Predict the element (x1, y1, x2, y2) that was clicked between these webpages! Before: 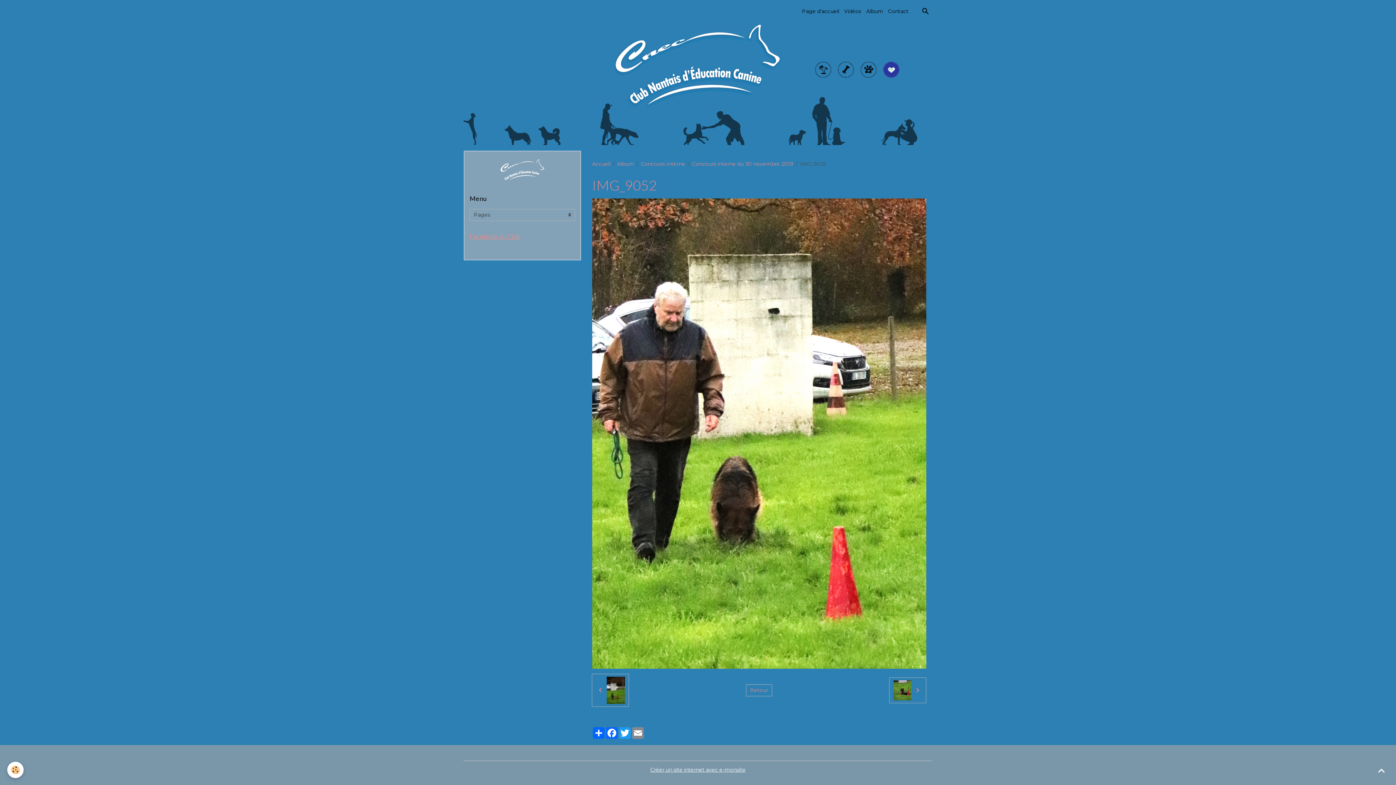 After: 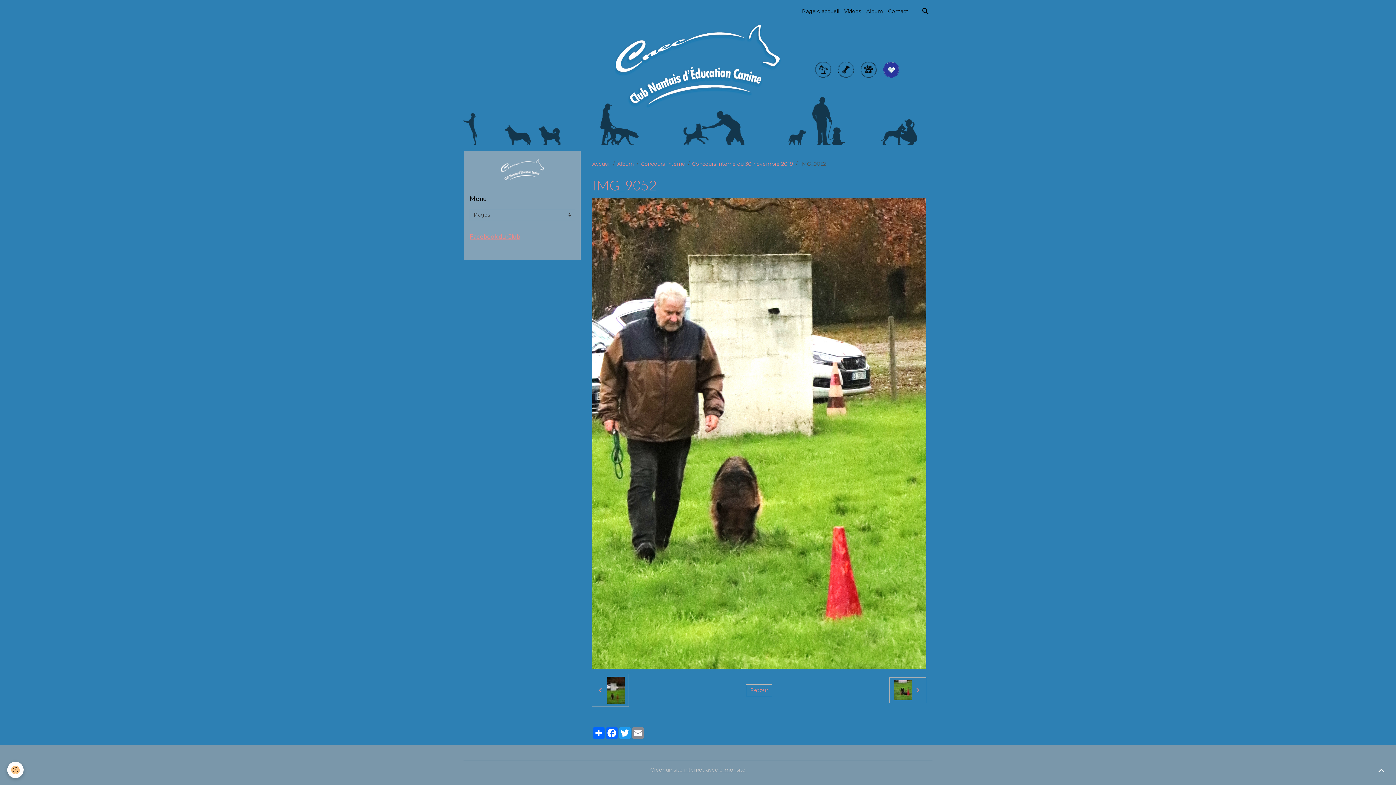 Action: label: Créer un site internet avec e-monsite bbox: (650, 767, 745, 773)